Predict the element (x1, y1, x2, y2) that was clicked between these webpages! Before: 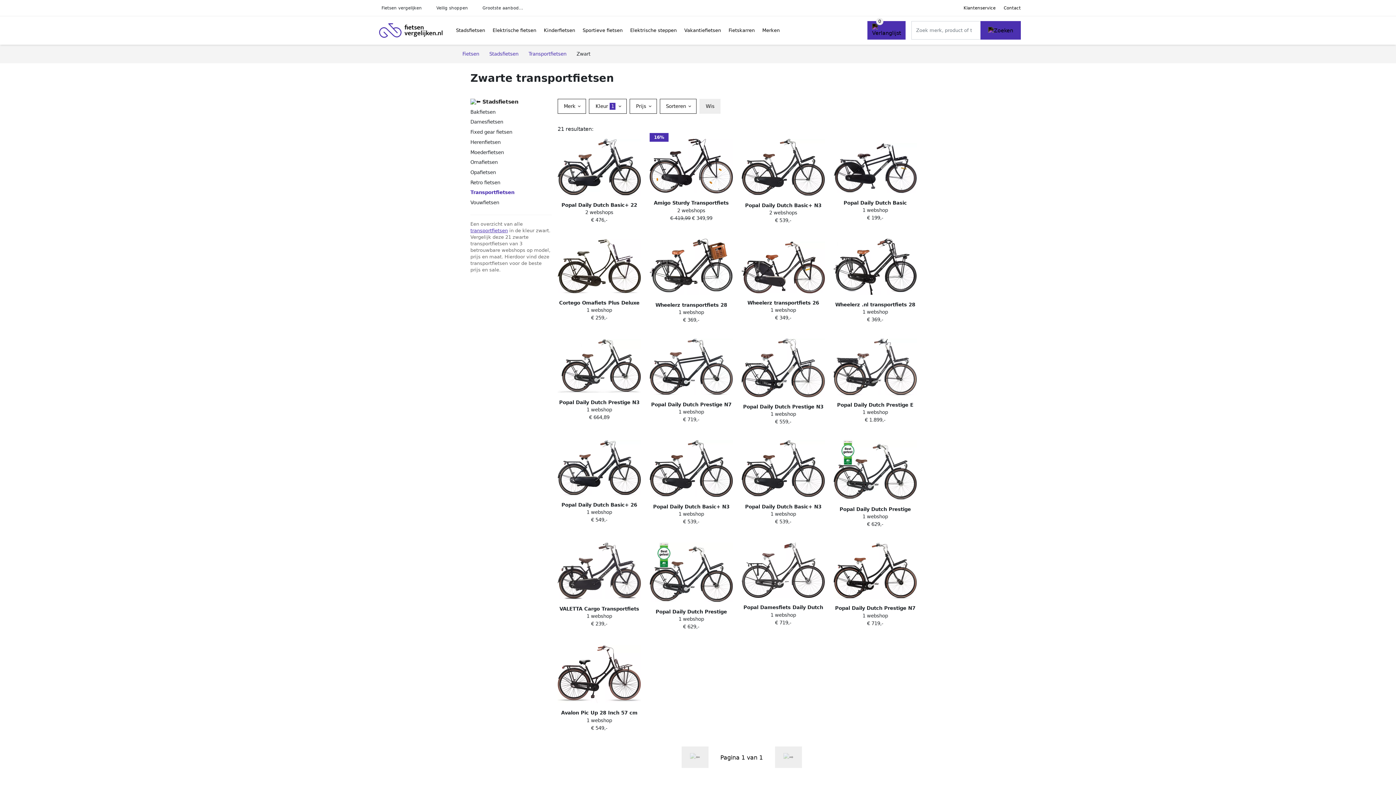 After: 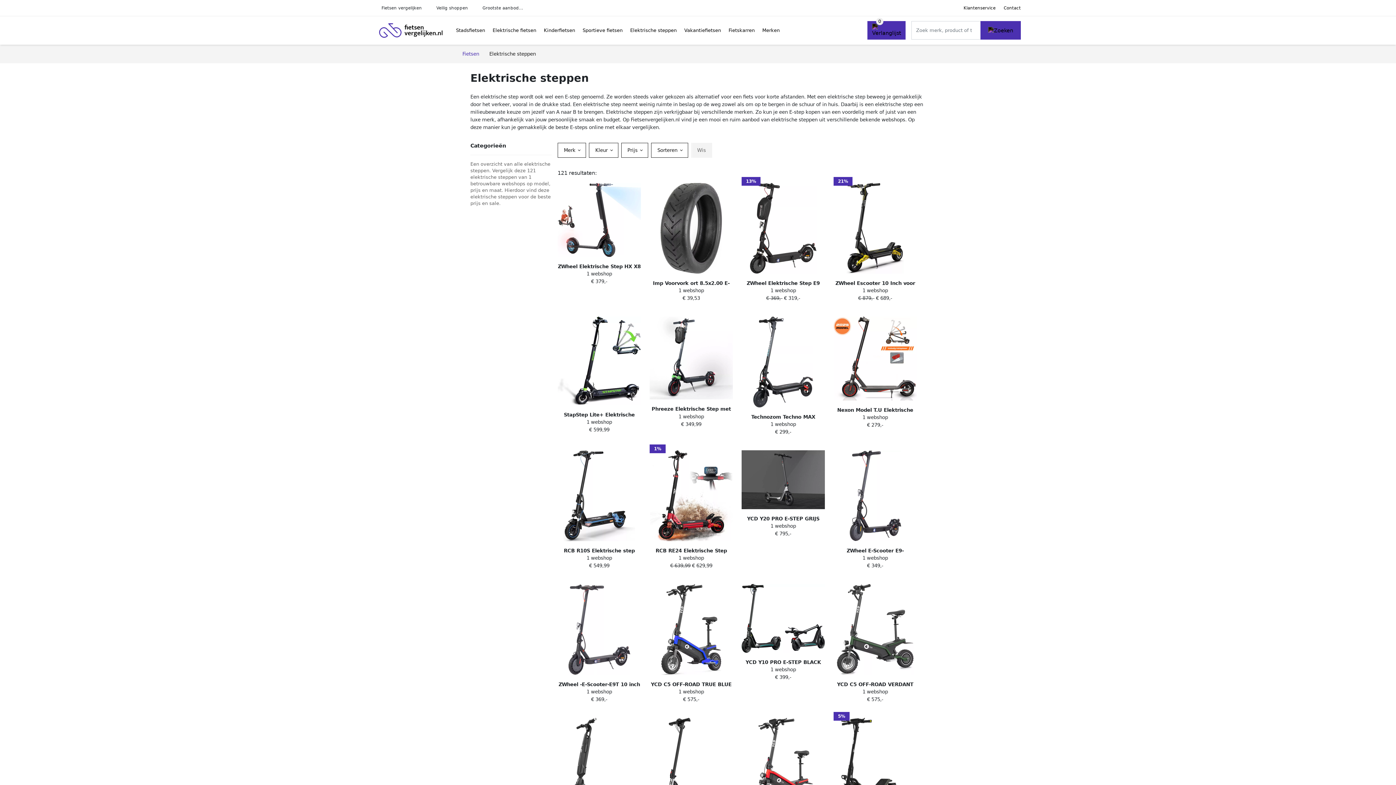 Action: bbox: (626, 20, 680, 40) label: Elektrische steppen